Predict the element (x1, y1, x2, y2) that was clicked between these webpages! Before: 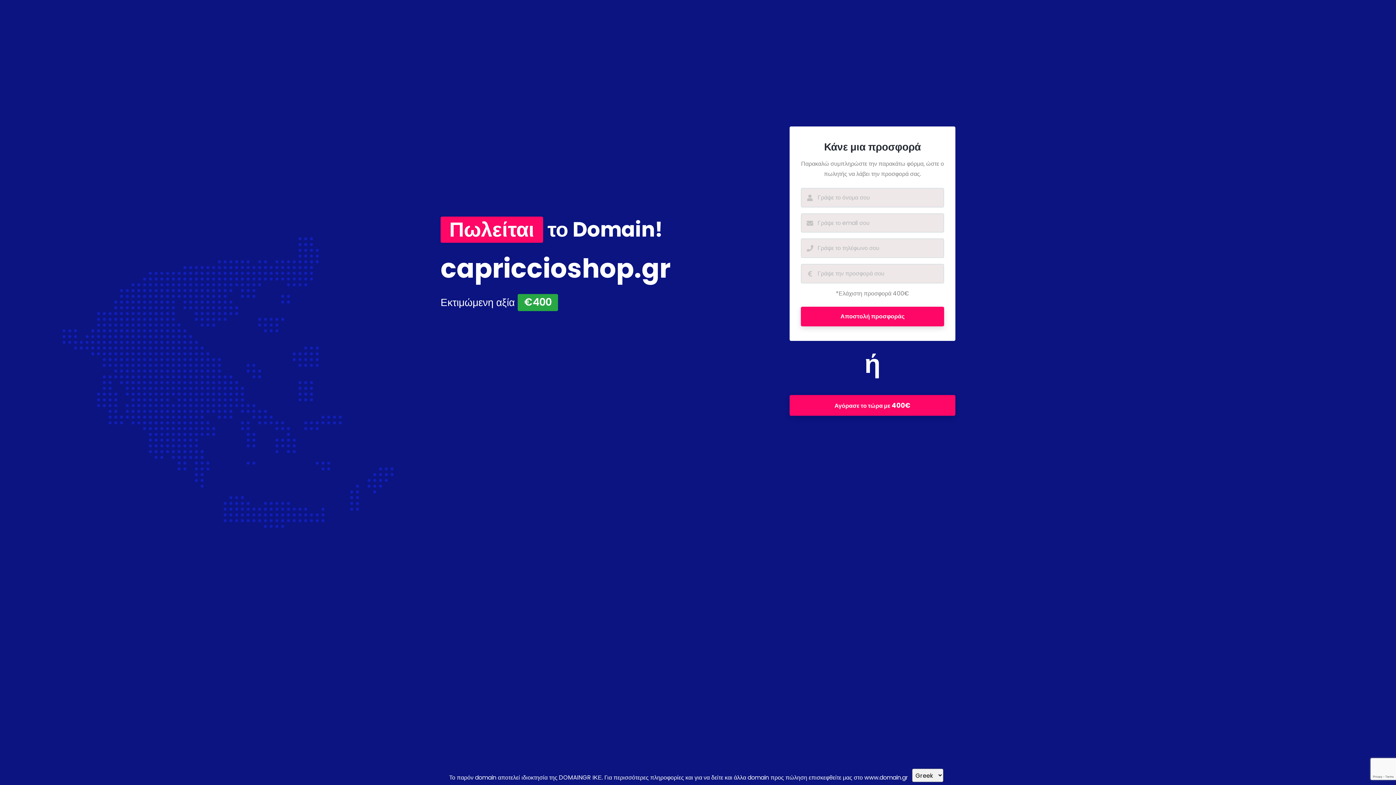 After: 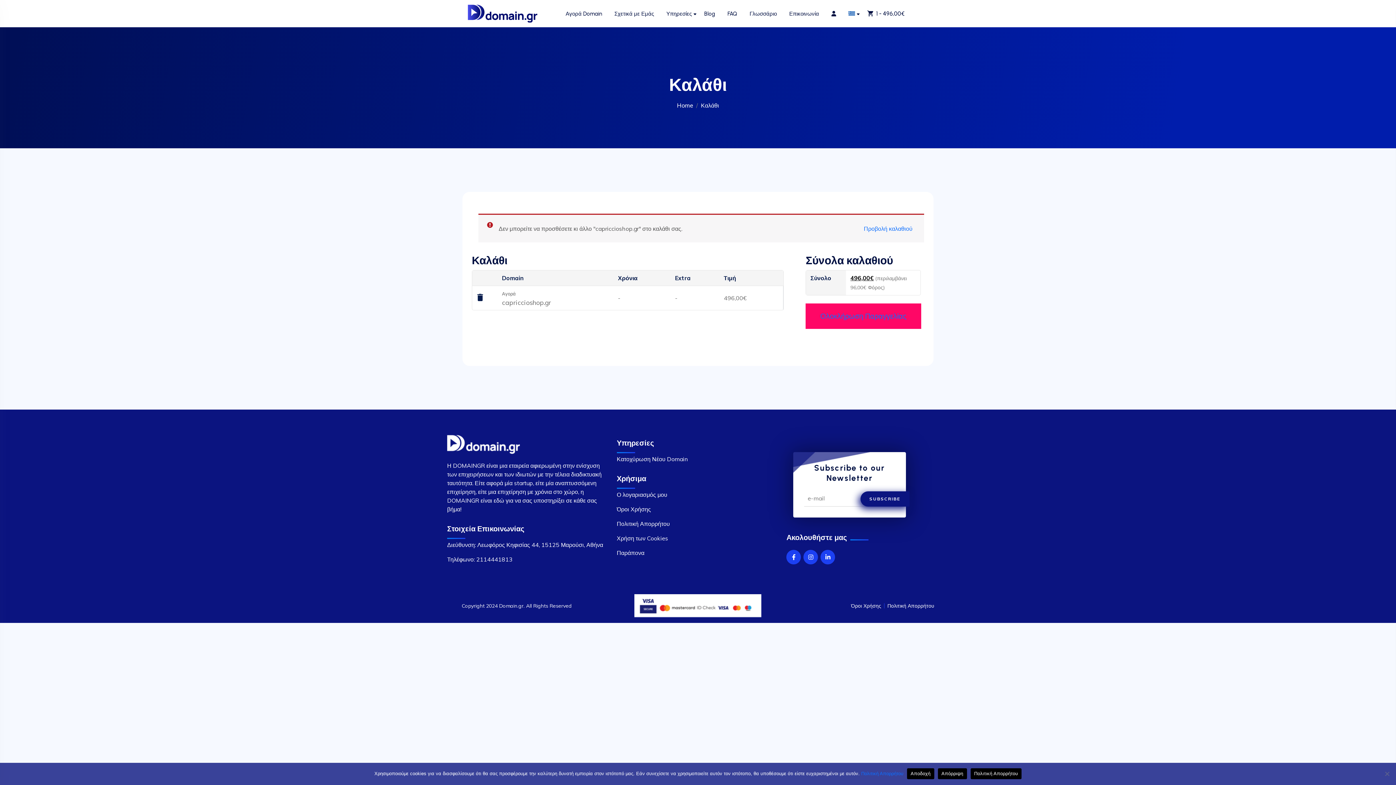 Action: bbox: (789, 395, 955, 416) label: Αγόρασε το τώρα με 400€